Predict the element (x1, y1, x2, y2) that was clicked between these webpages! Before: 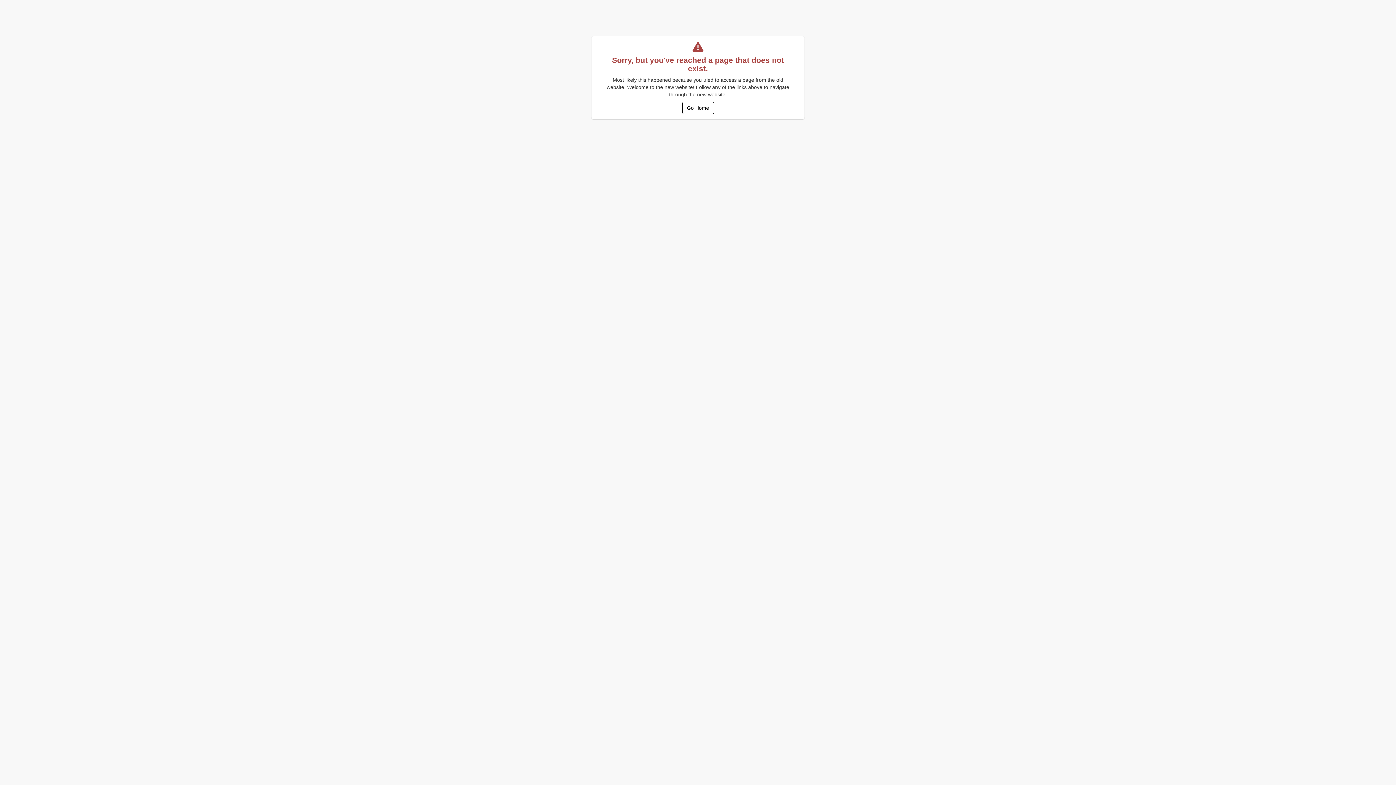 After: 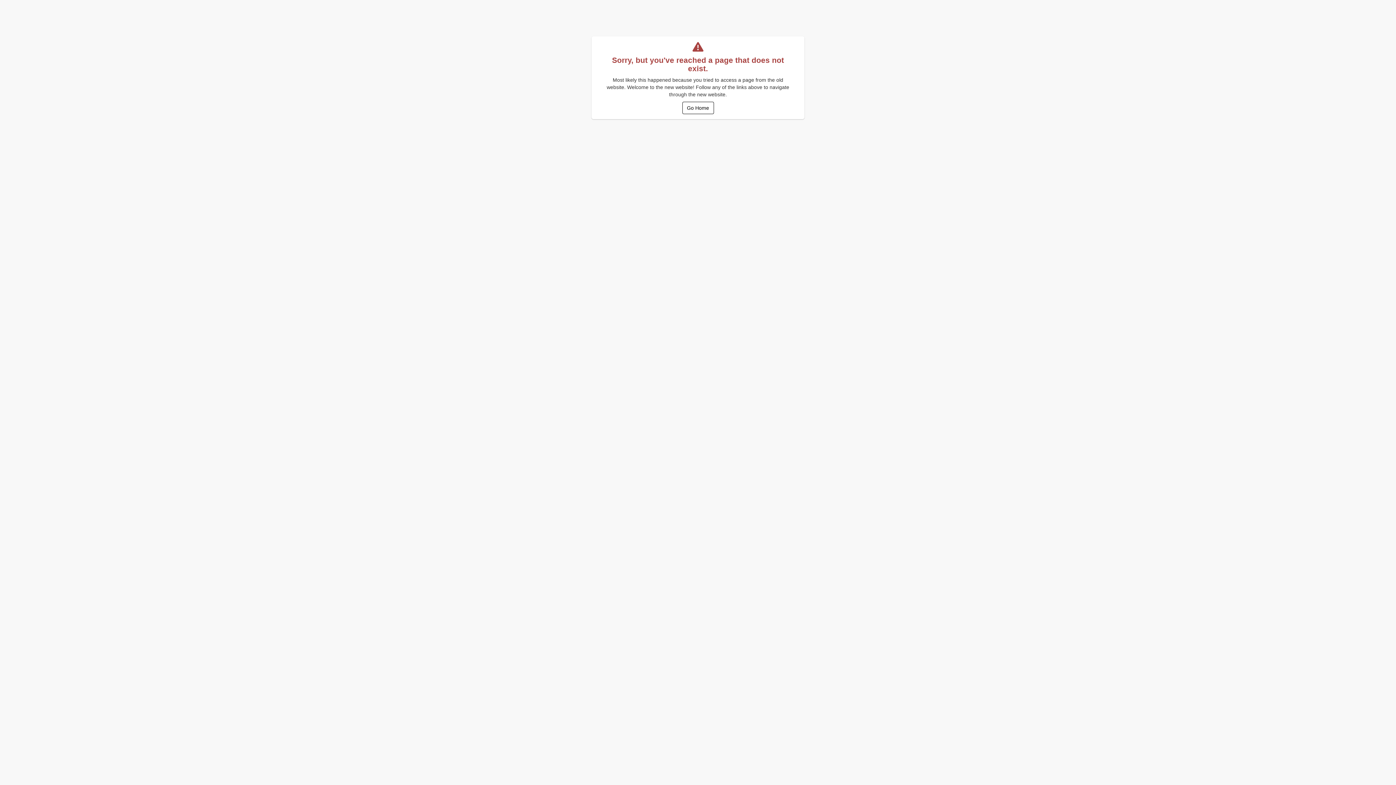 Action: bbox: (682, 101, 714, 114) label: Go Home